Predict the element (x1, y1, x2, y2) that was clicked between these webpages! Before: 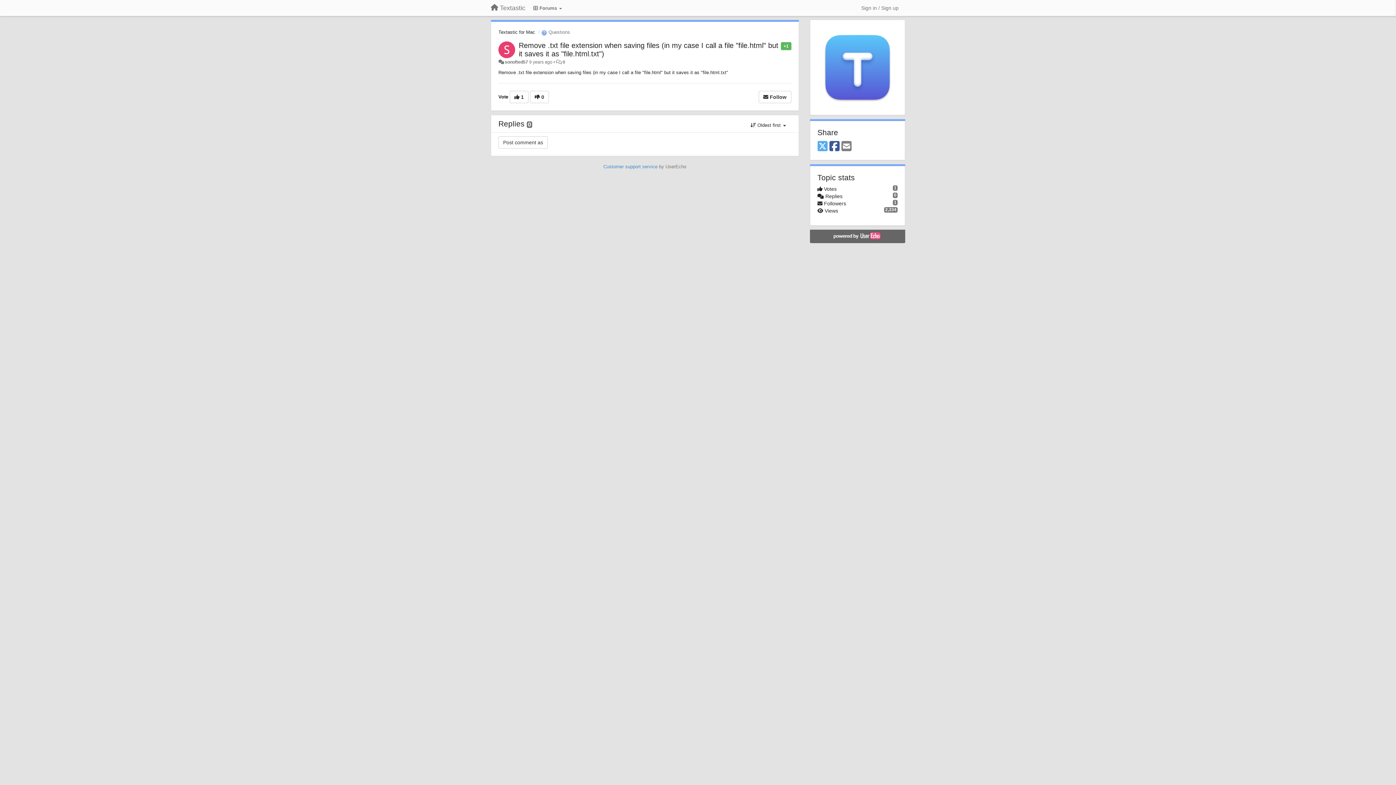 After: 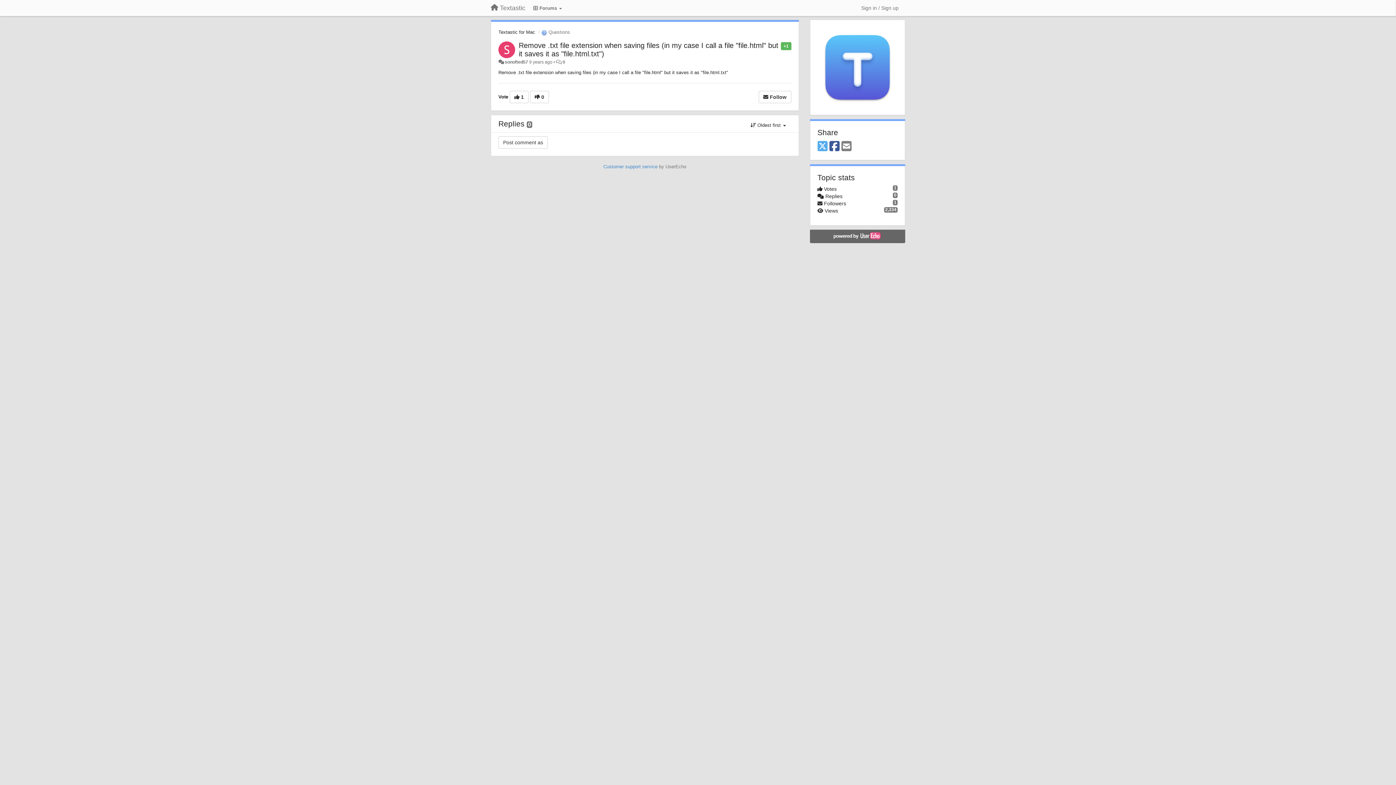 Action: bbox: (811, 231, 903, 241)